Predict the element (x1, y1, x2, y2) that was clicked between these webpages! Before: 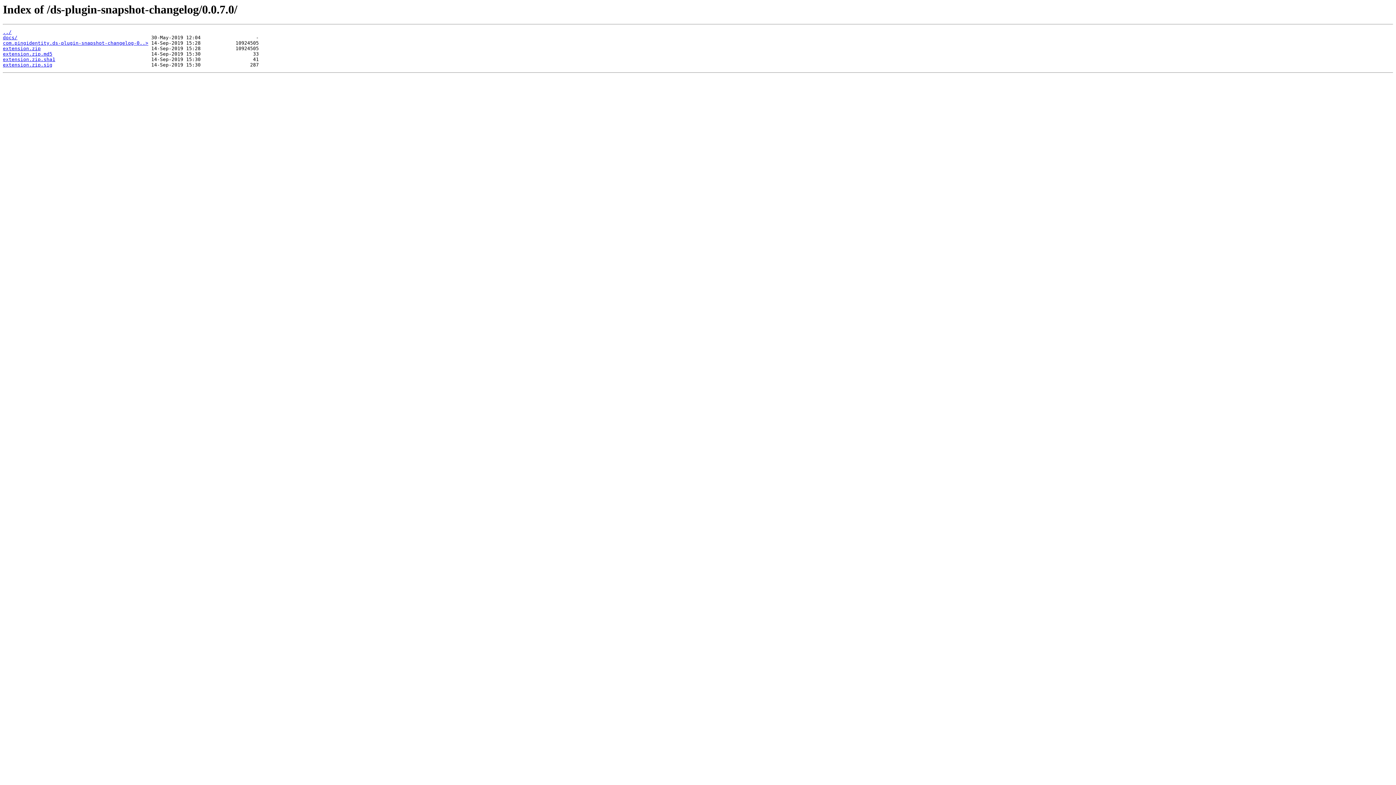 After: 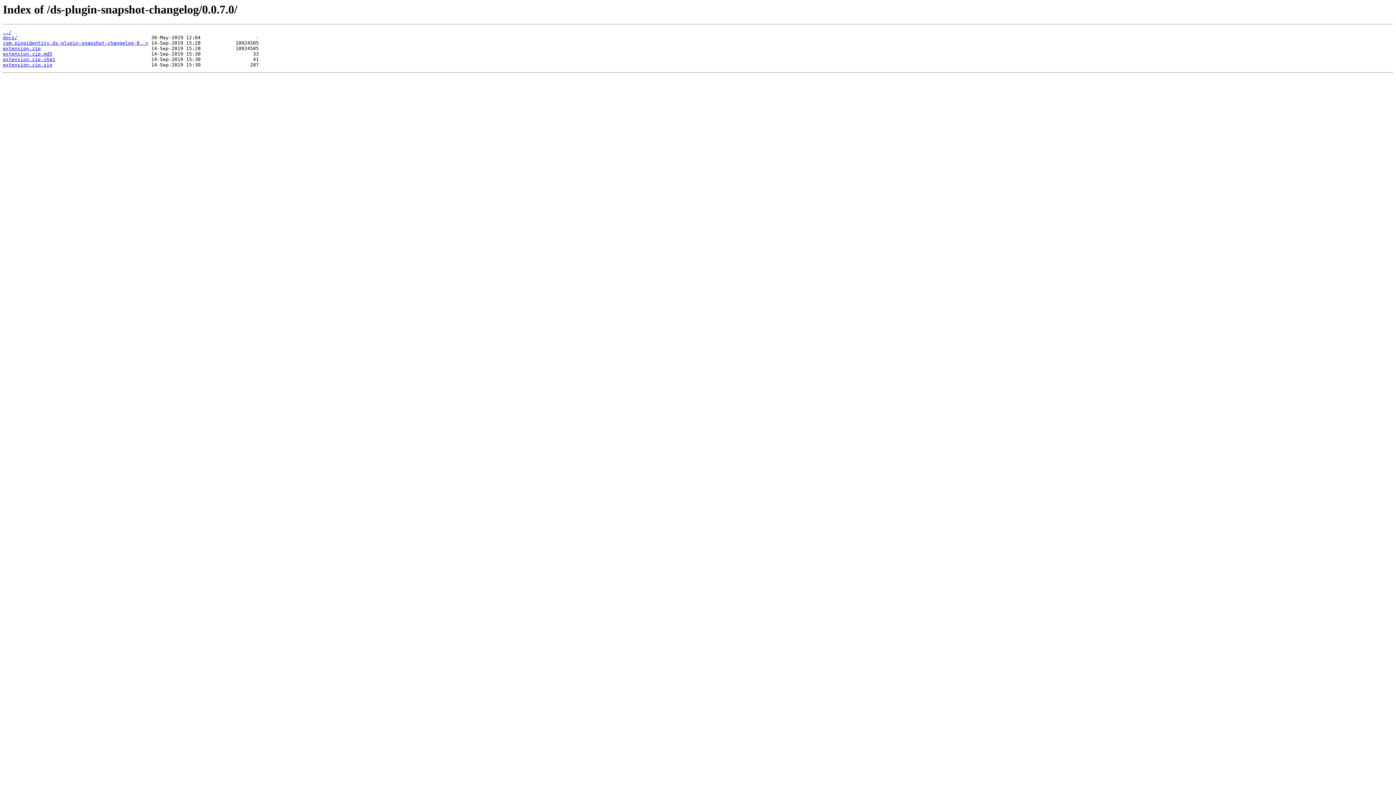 Action: bbox: (2, 56, 55, 62) label: extension.zip.sha1